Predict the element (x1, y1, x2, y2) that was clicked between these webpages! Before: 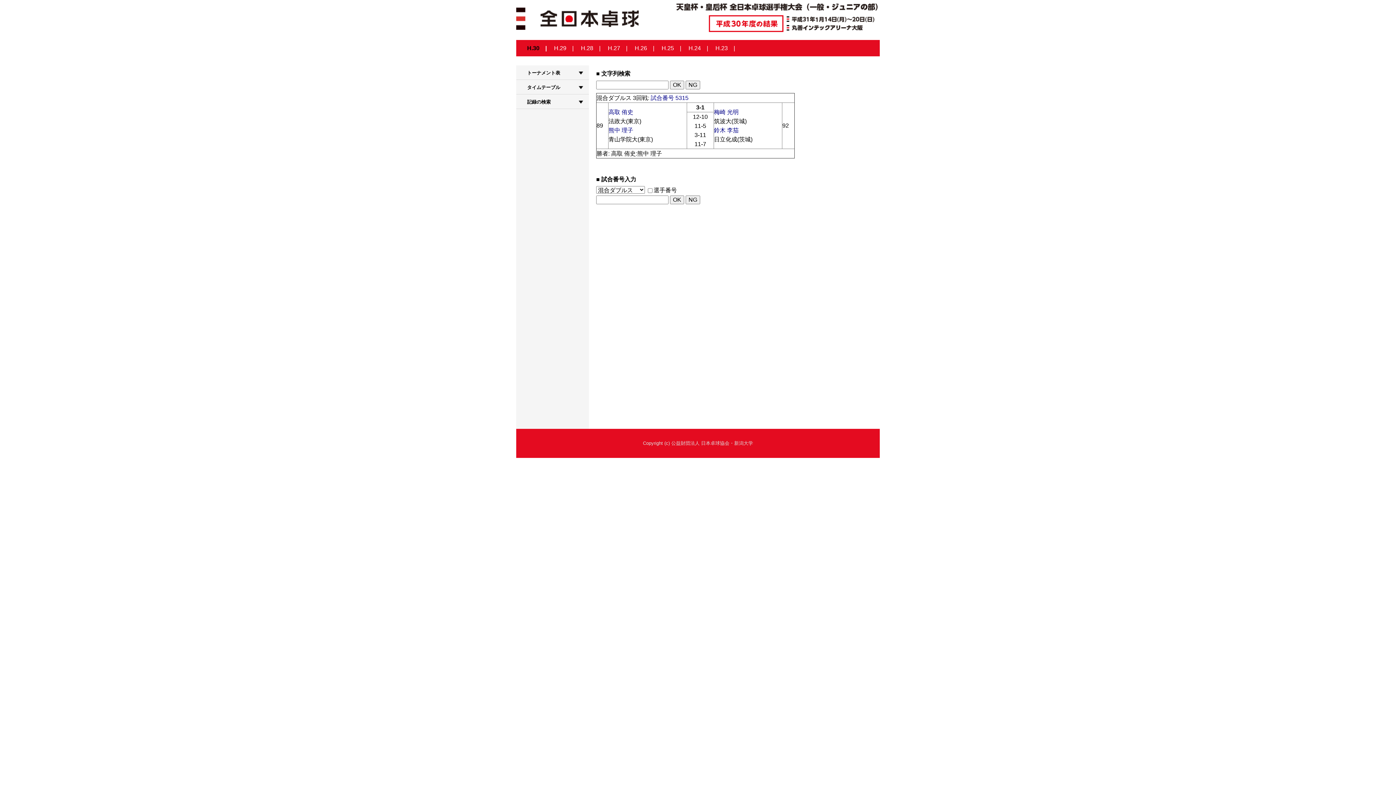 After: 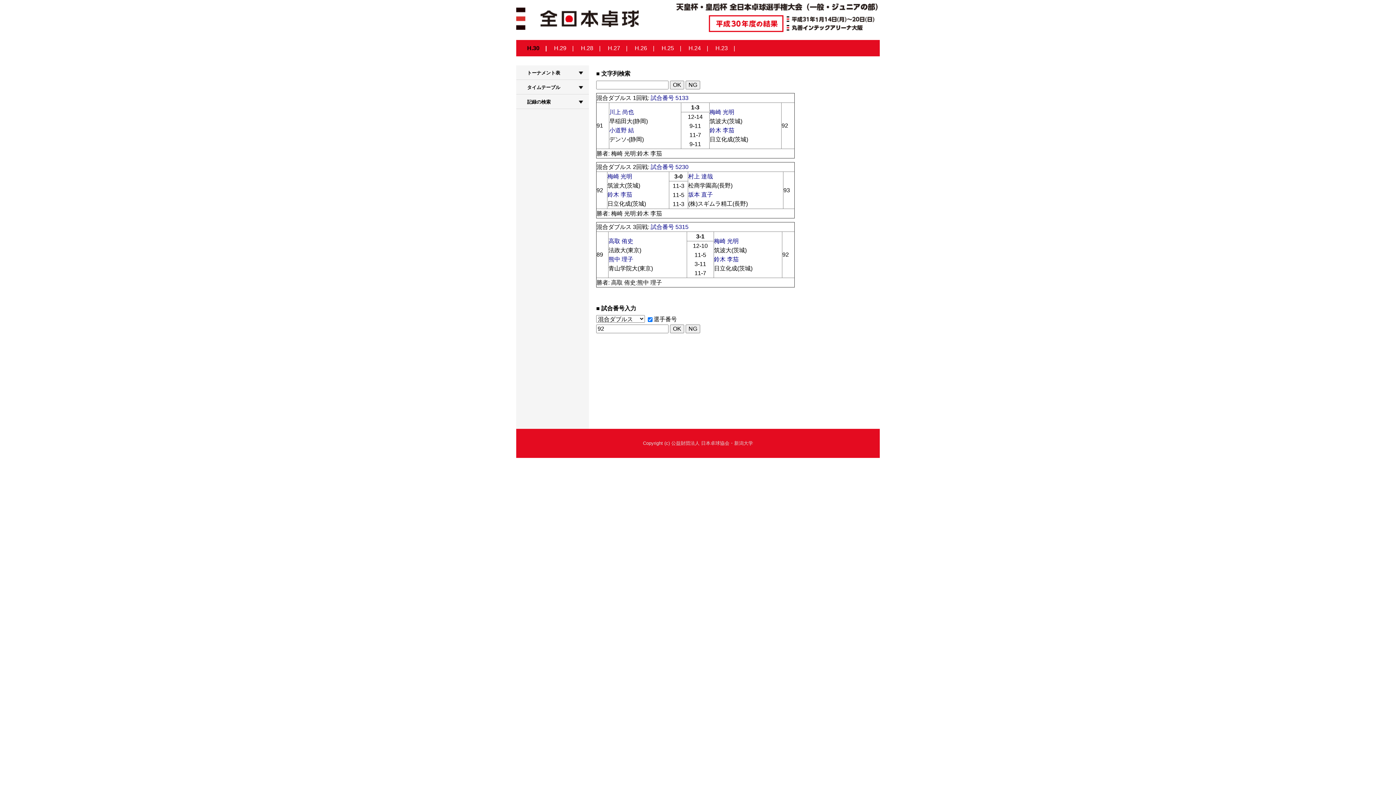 Action: bbox: (714, 109, 738, 115) label: 梅崎 光明